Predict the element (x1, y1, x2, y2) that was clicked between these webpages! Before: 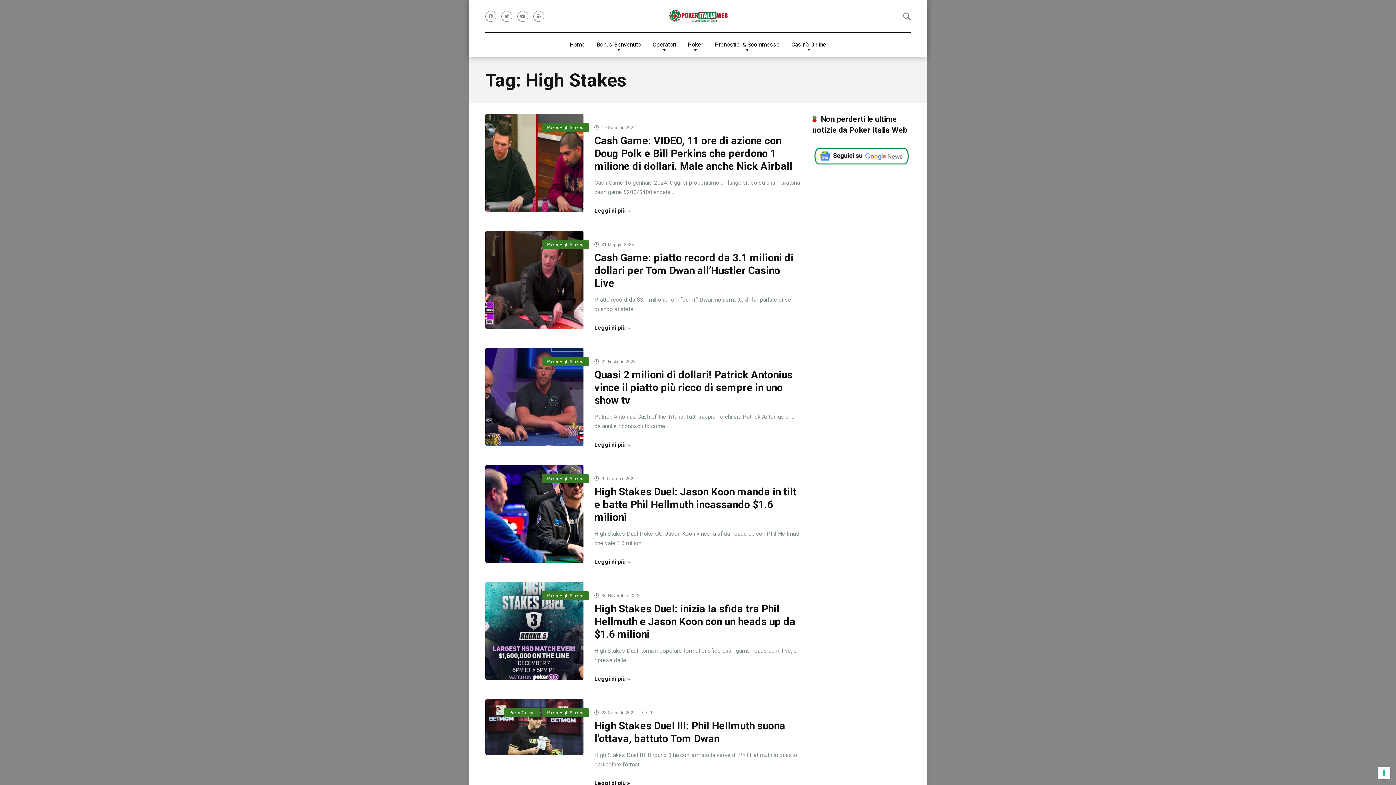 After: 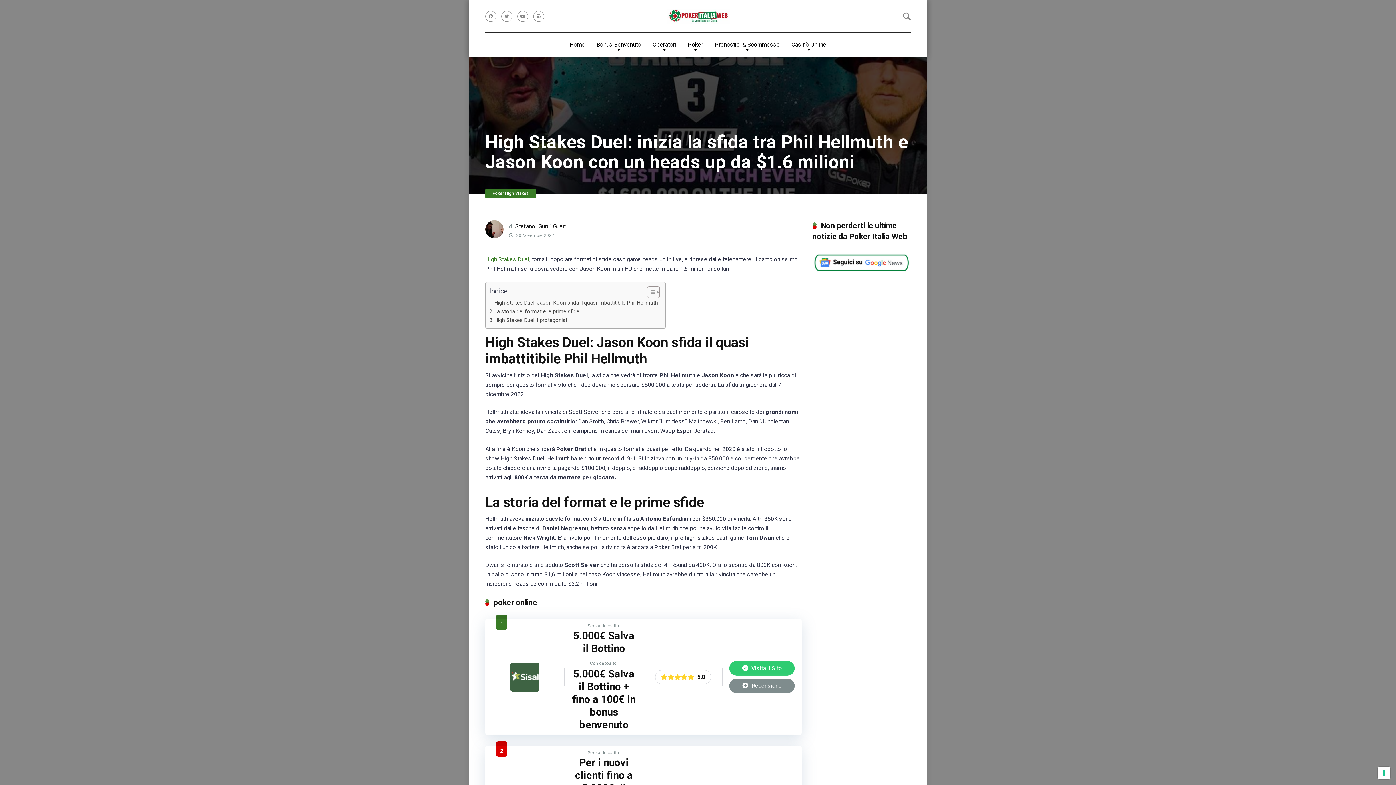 Action: bbox: (594, 603, 795, 640) label: High Stakes Duel: inizia la sfida tra Phil Hellmuth e Jason Koon con un heads up da $1.6 milioni